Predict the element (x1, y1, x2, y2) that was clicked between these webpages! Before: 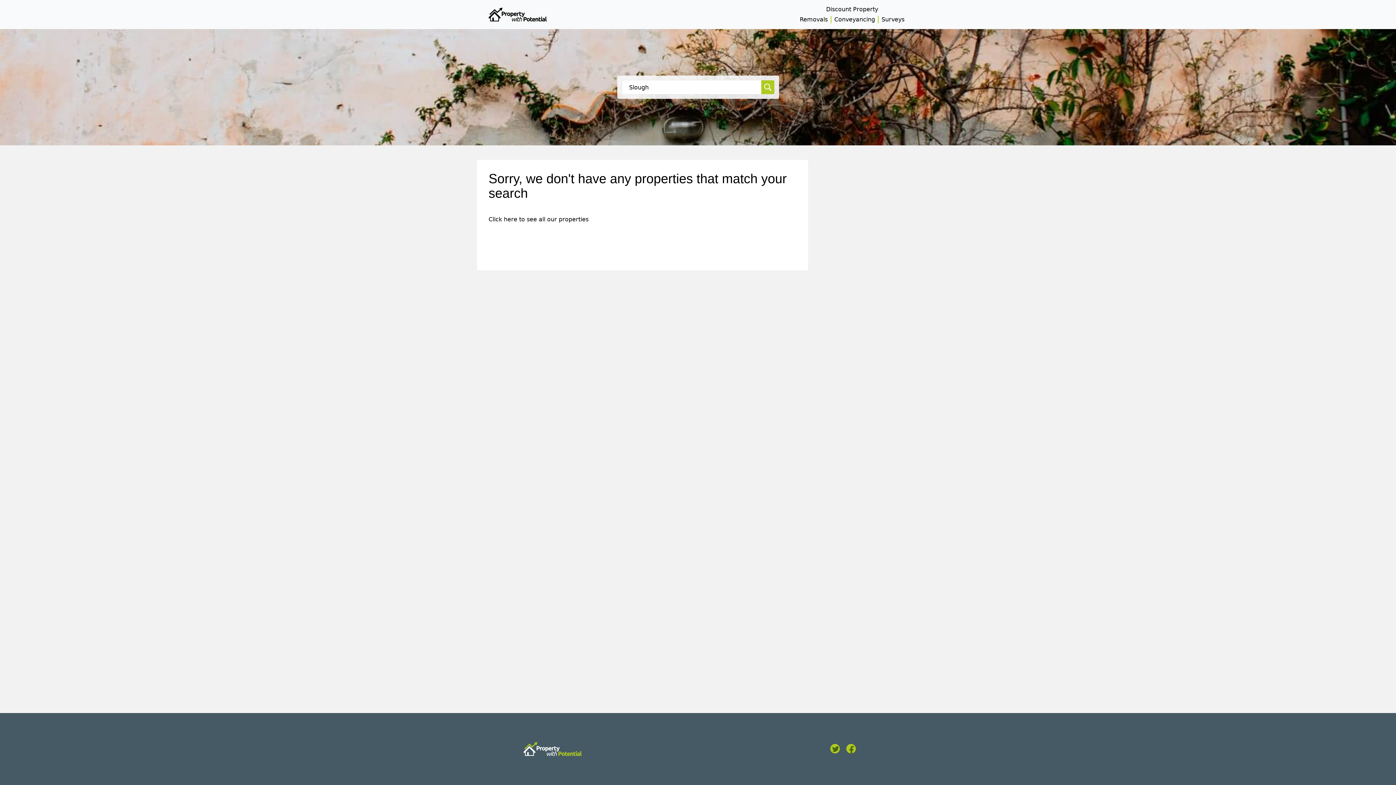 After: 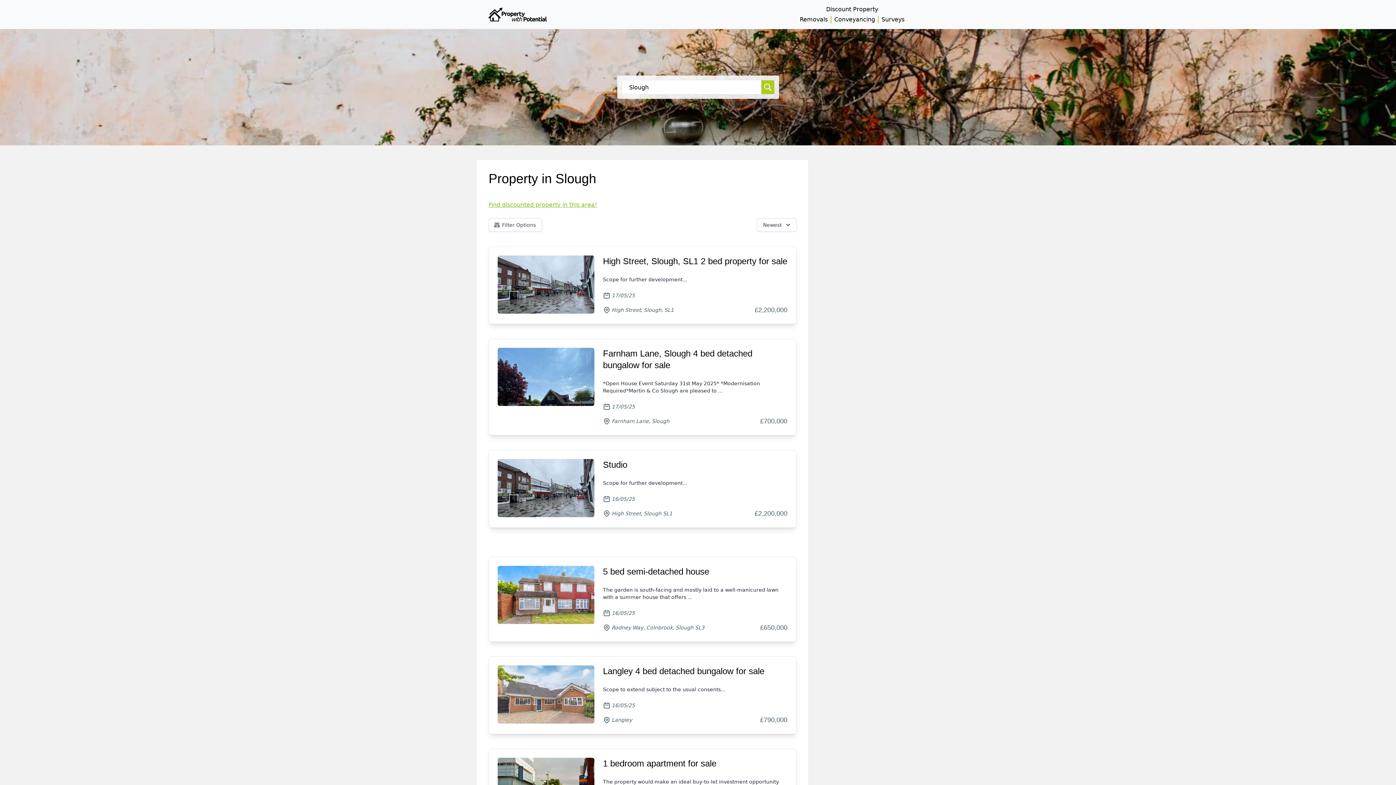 Action: bbox: (761, 80, 774, 94) label: Search